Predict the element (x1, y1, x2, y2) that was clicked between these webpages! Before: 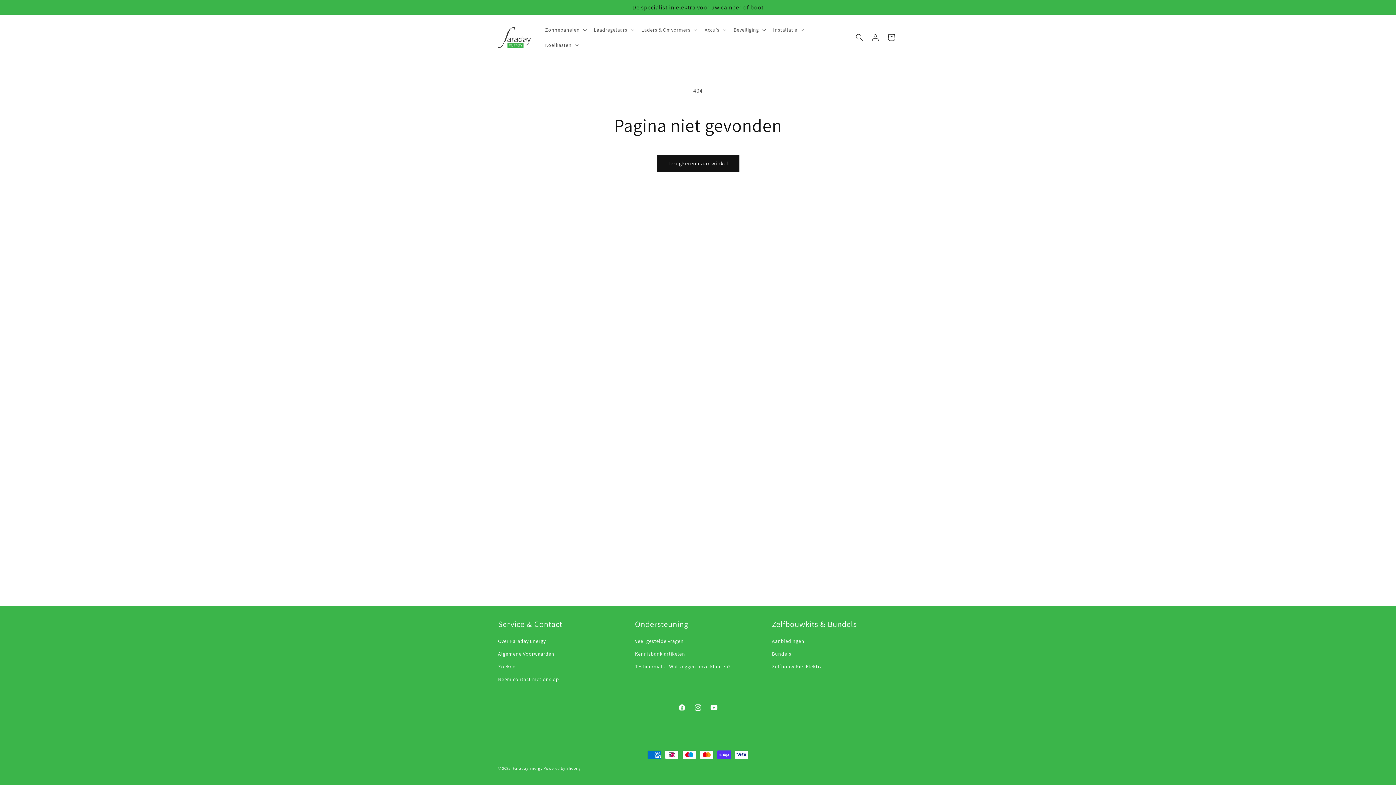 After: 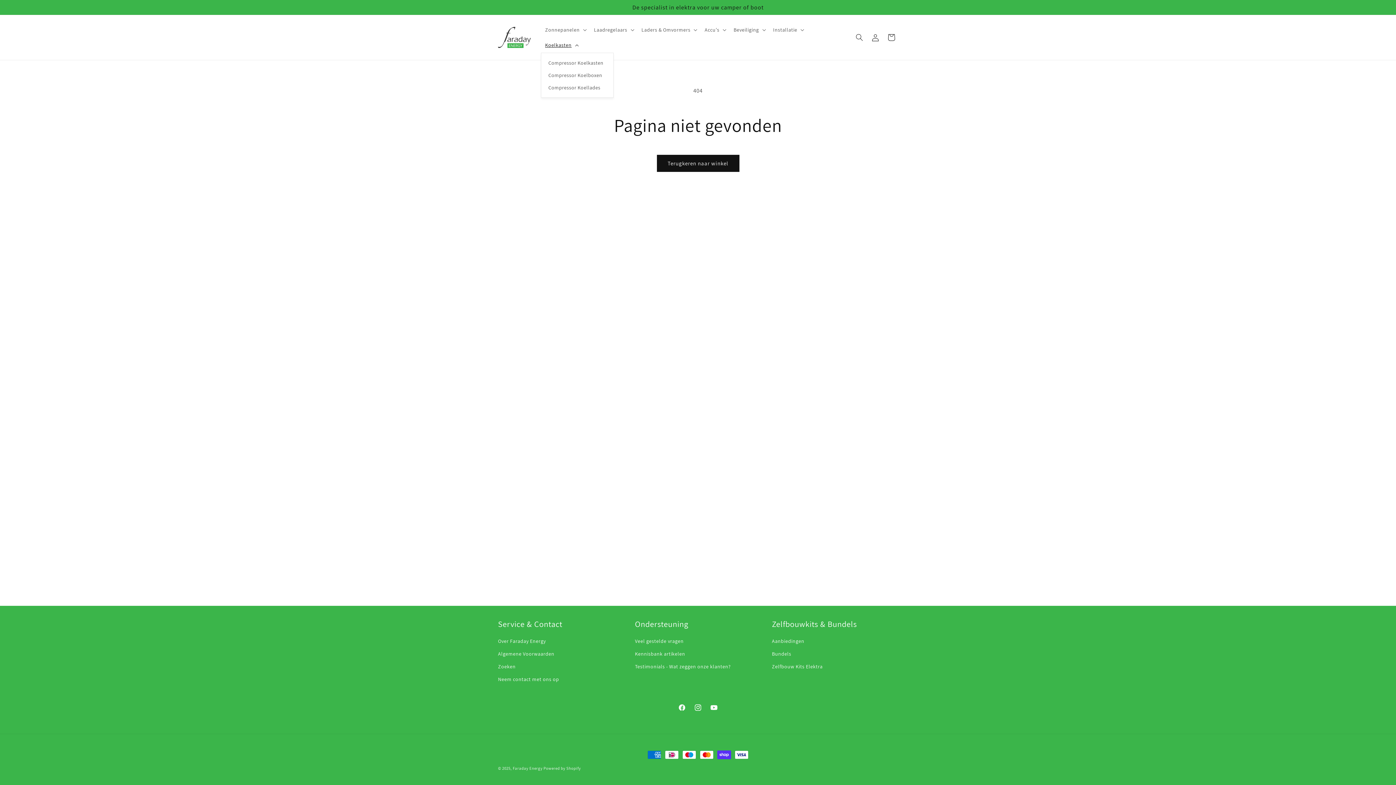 Action: label: Koelkasten bbox: (540, 37, 581, 52)